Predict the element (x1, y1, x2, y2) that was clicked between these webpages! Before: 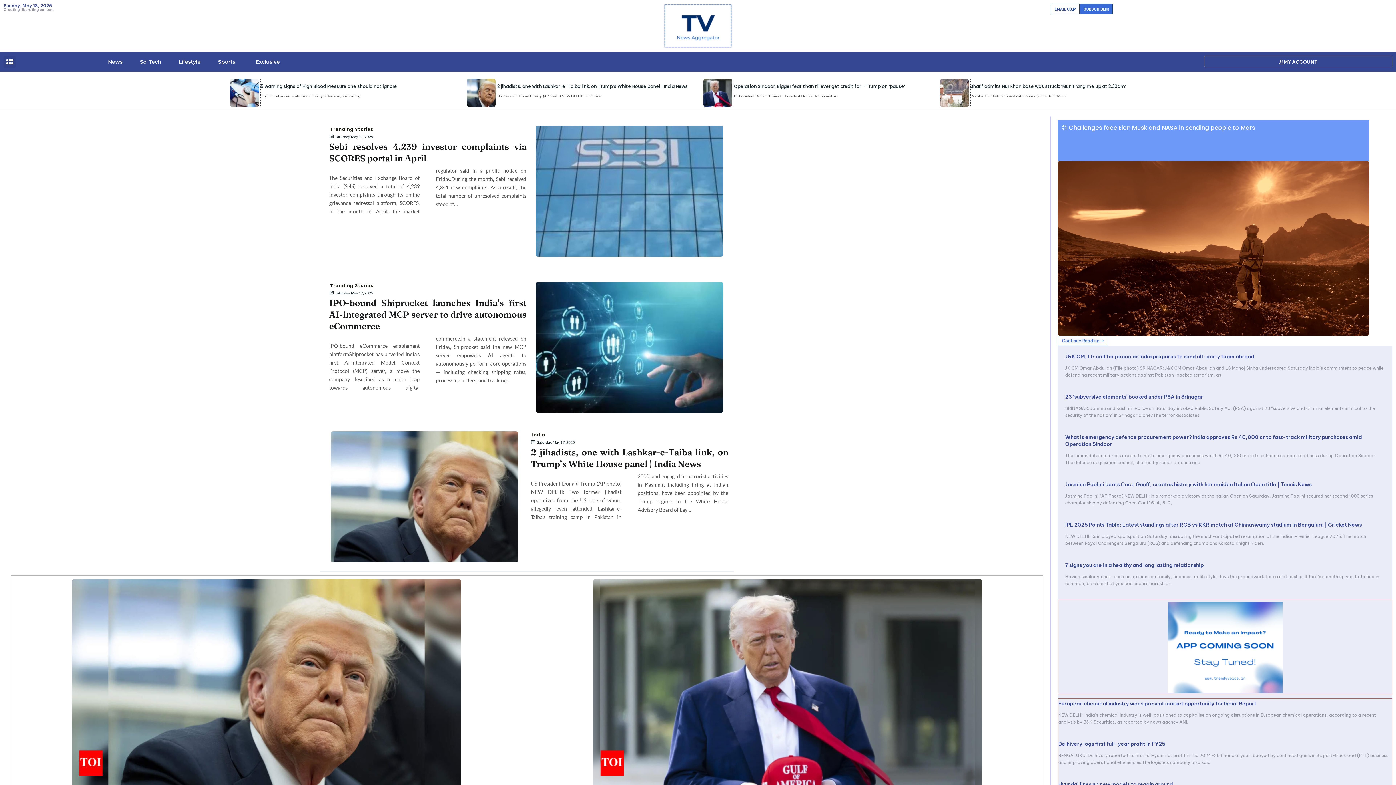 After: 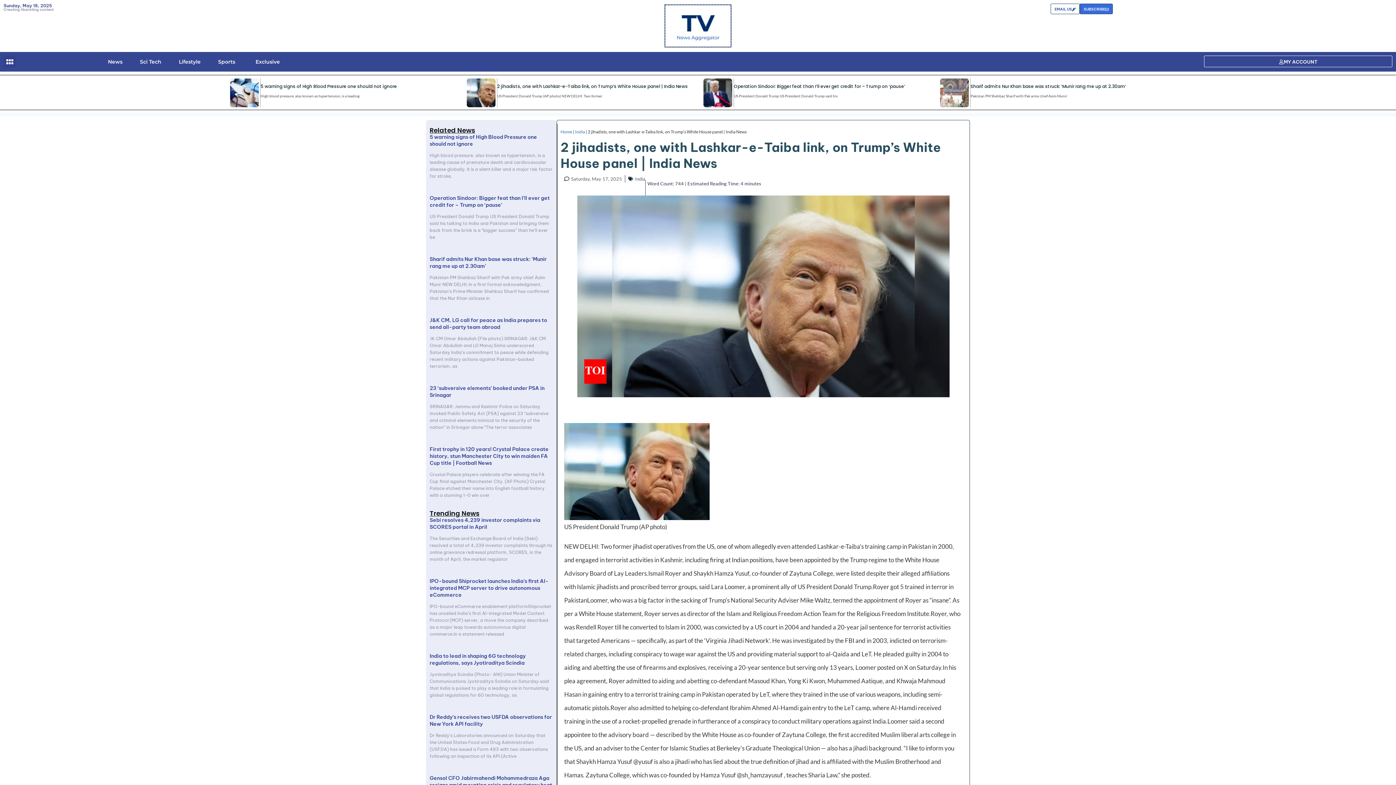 Action: bbox: (466, 78, 495, 107)